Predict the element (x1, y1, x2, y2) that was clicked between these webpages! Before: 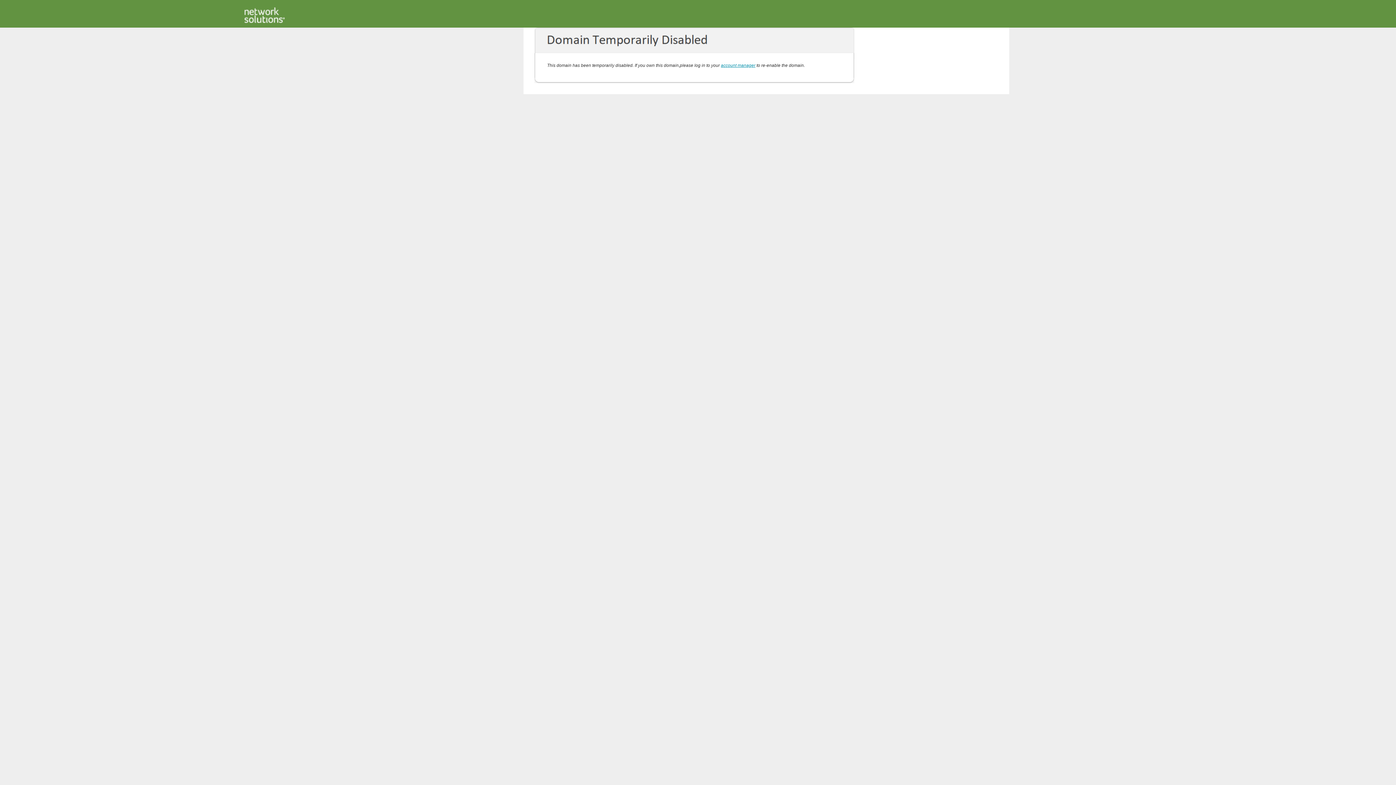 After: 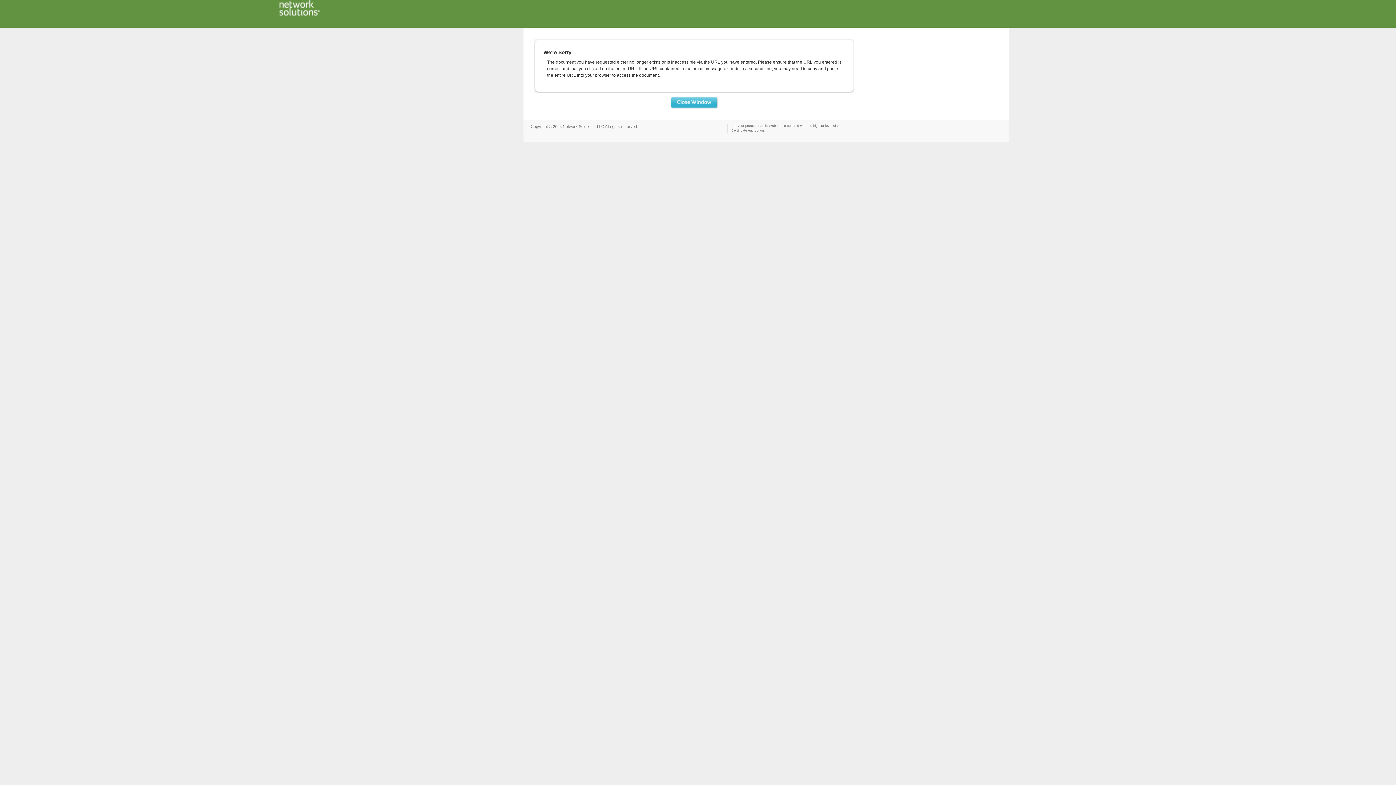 Action: bbox: (244, 7, 285, 23)